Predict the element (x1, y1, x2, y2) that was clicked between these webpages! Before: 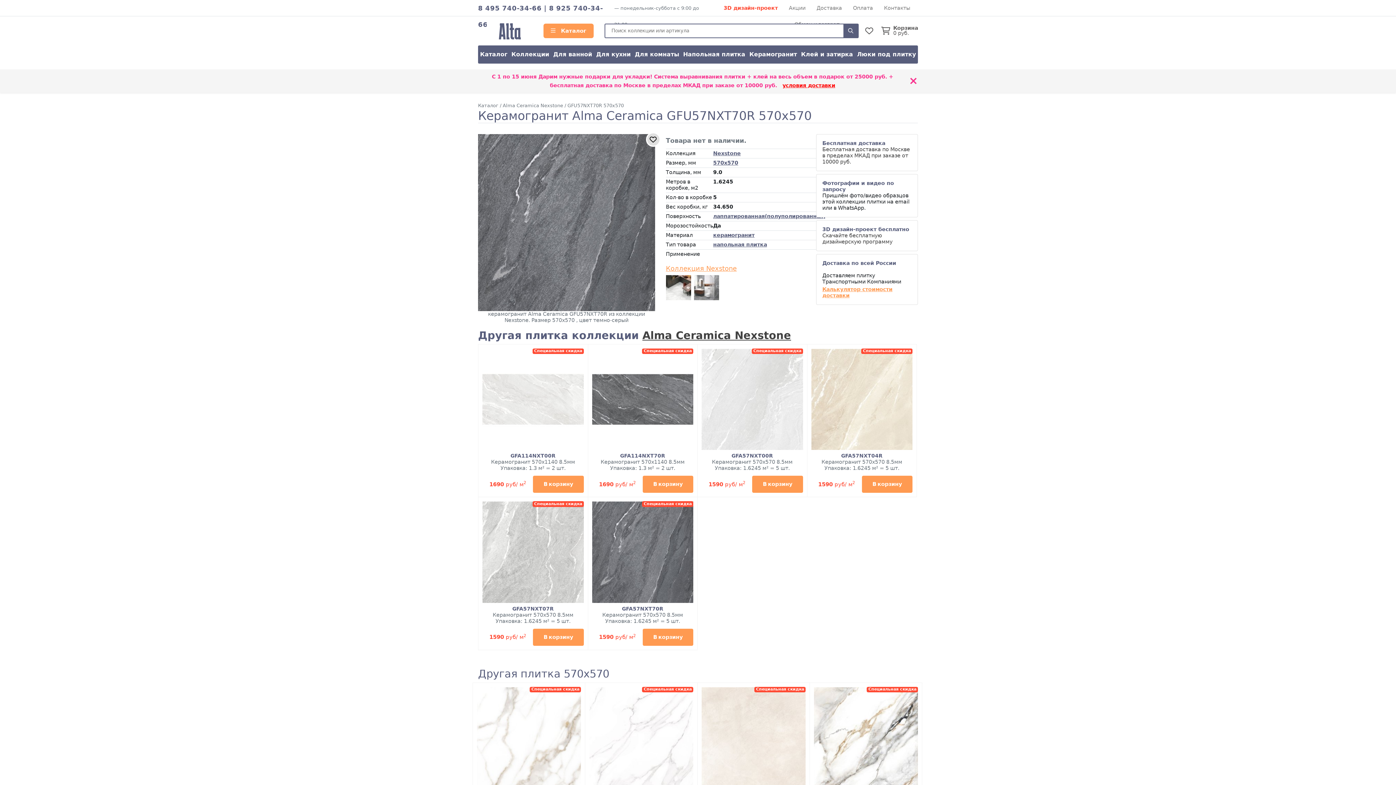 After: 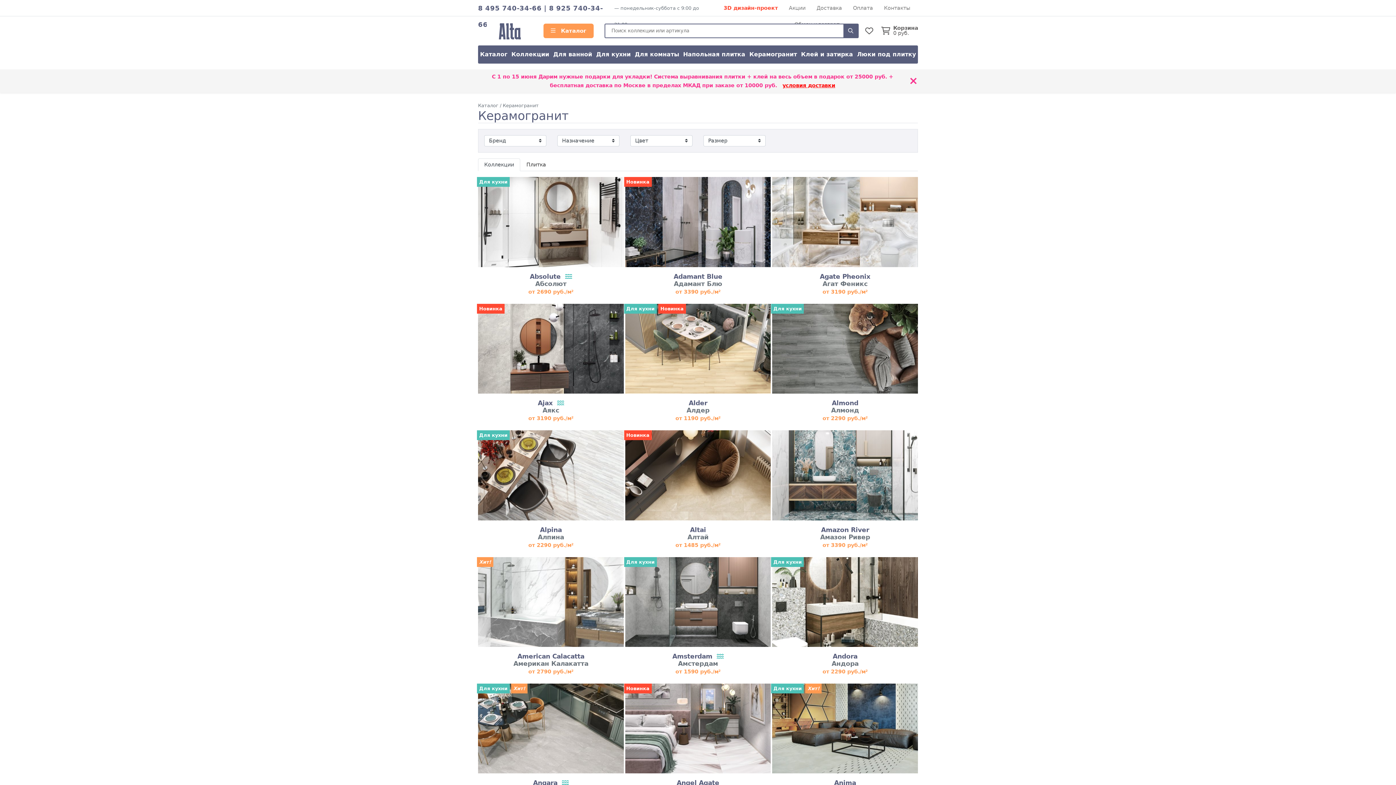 Action: bbox: (747, 45, 799, 63) label: Керамогранит